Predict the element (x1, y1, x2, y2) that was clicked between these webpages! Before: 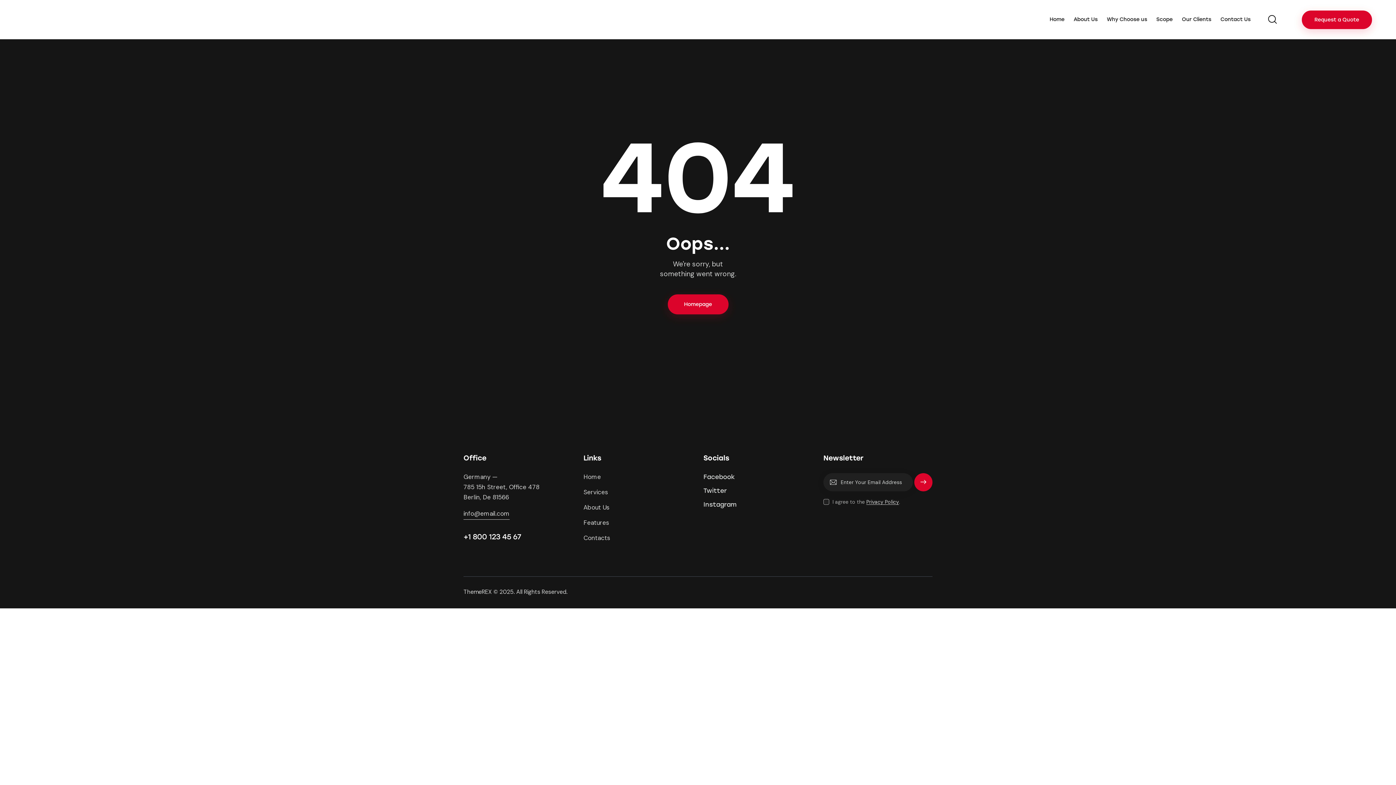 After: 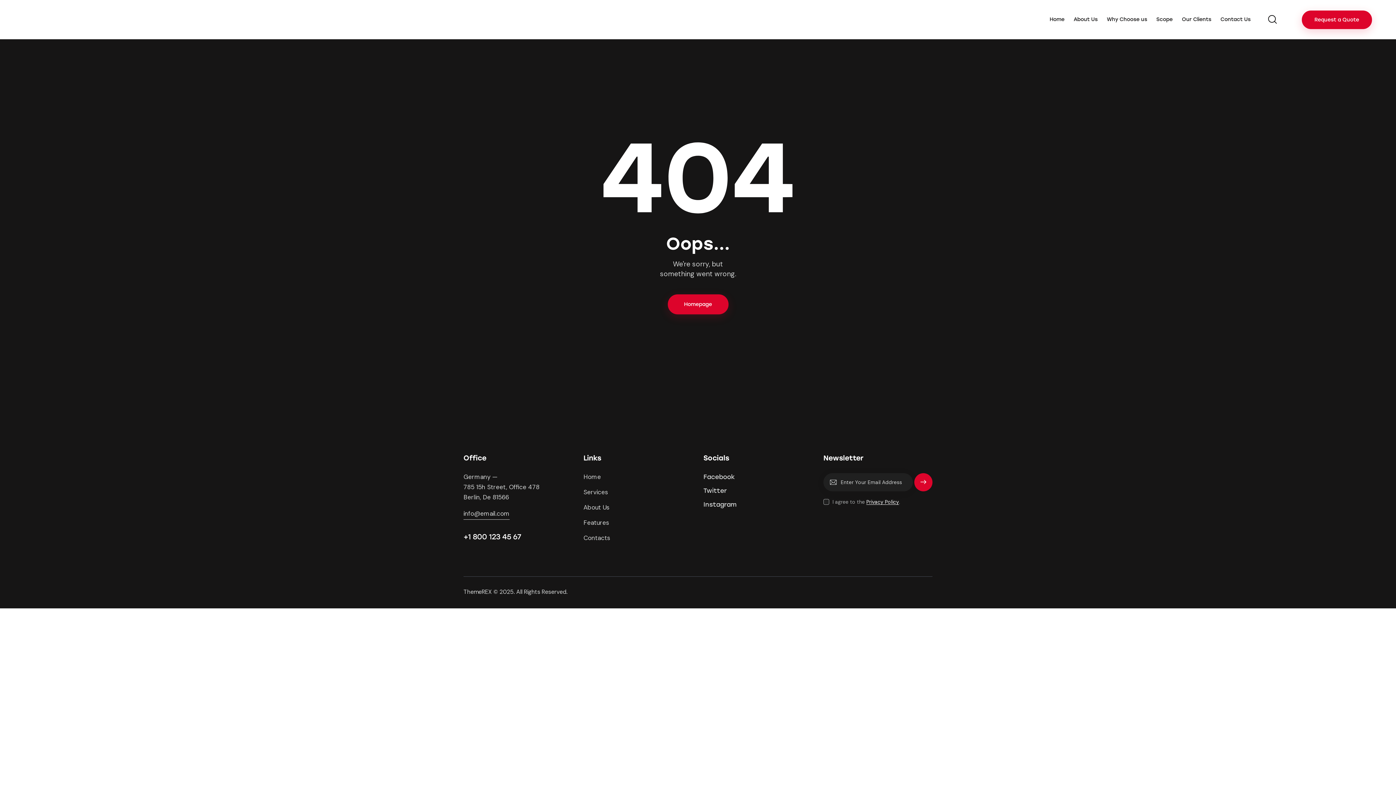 Action: bbox: (866, 499, 899, 504) label: Privacy Policy